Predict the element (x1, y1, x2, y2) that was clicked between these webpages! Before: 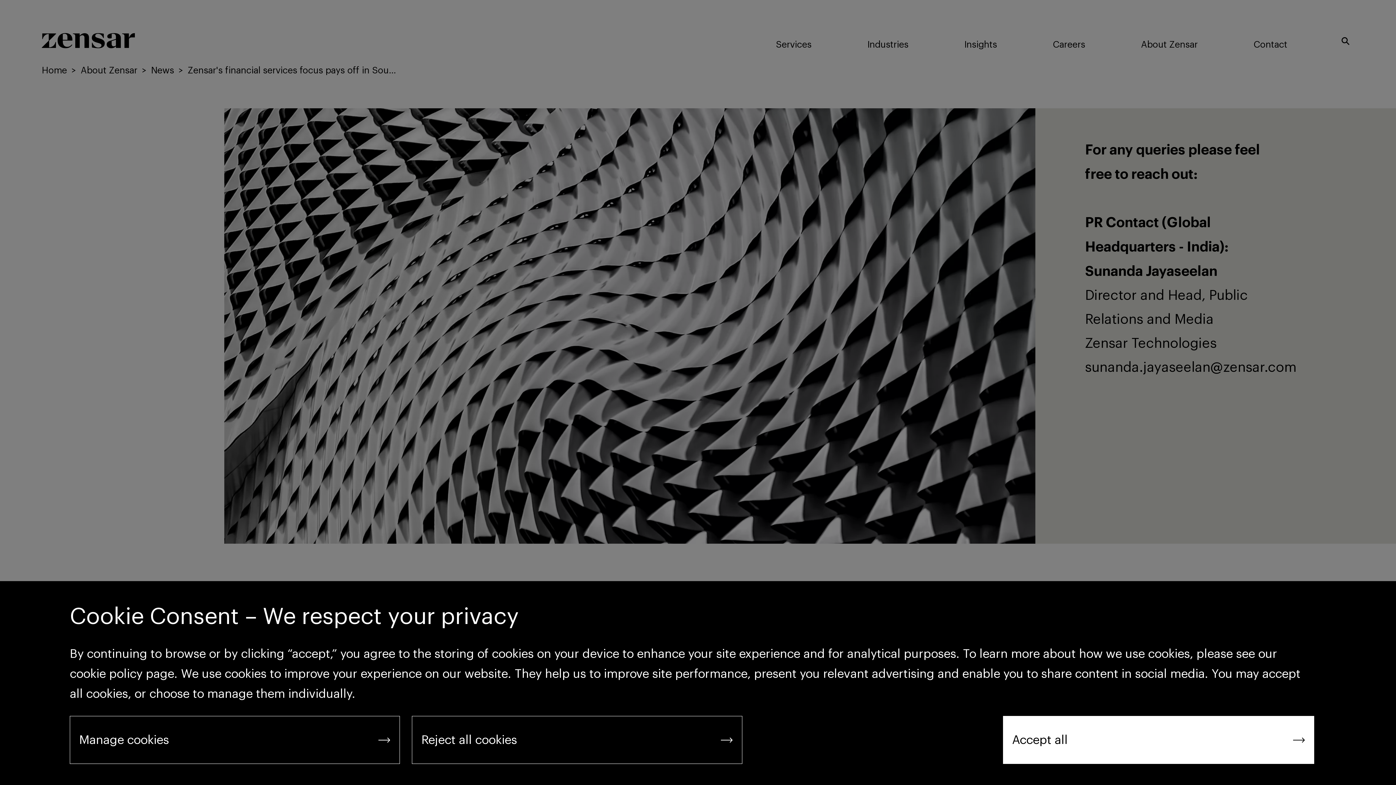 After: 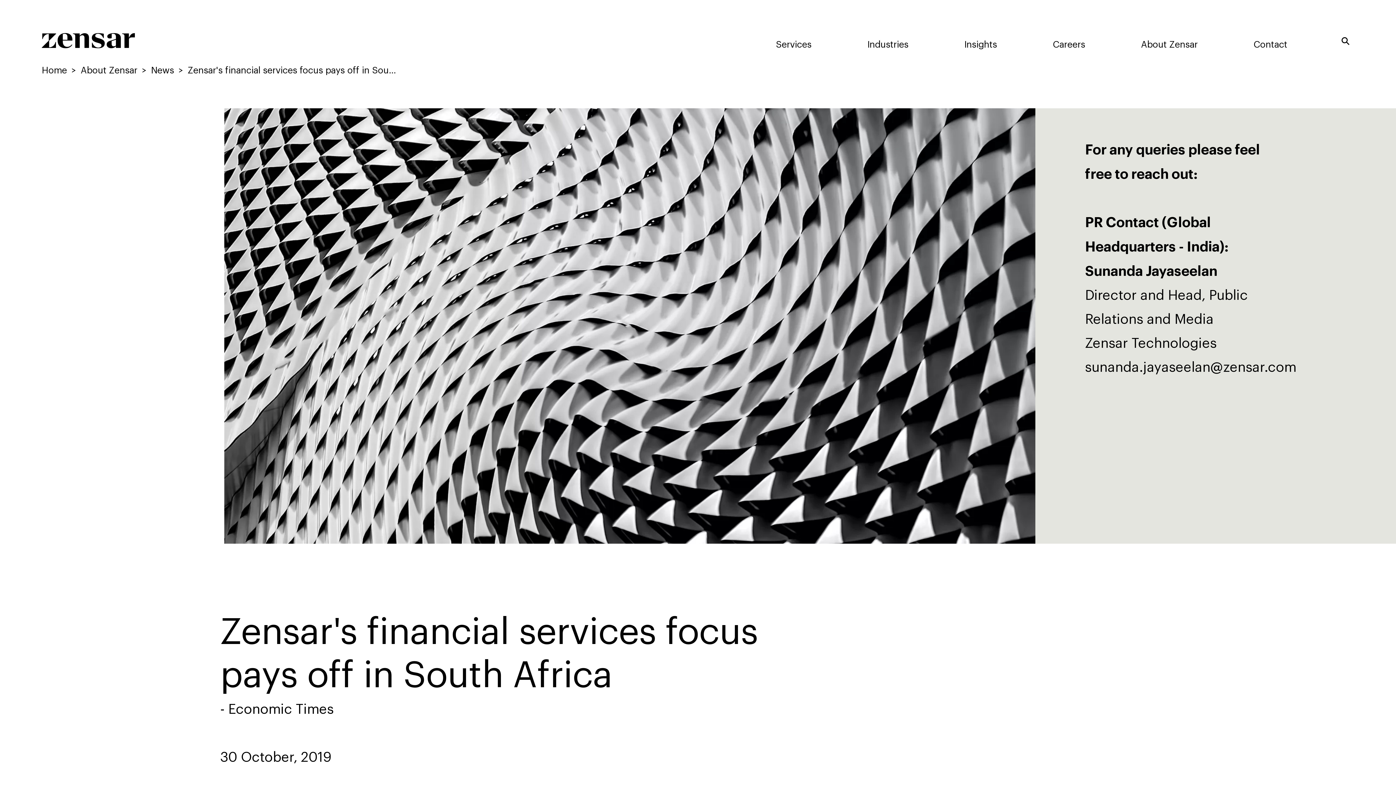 Action: label: Reject all cookies bbox: (412, 716, 742, 764)